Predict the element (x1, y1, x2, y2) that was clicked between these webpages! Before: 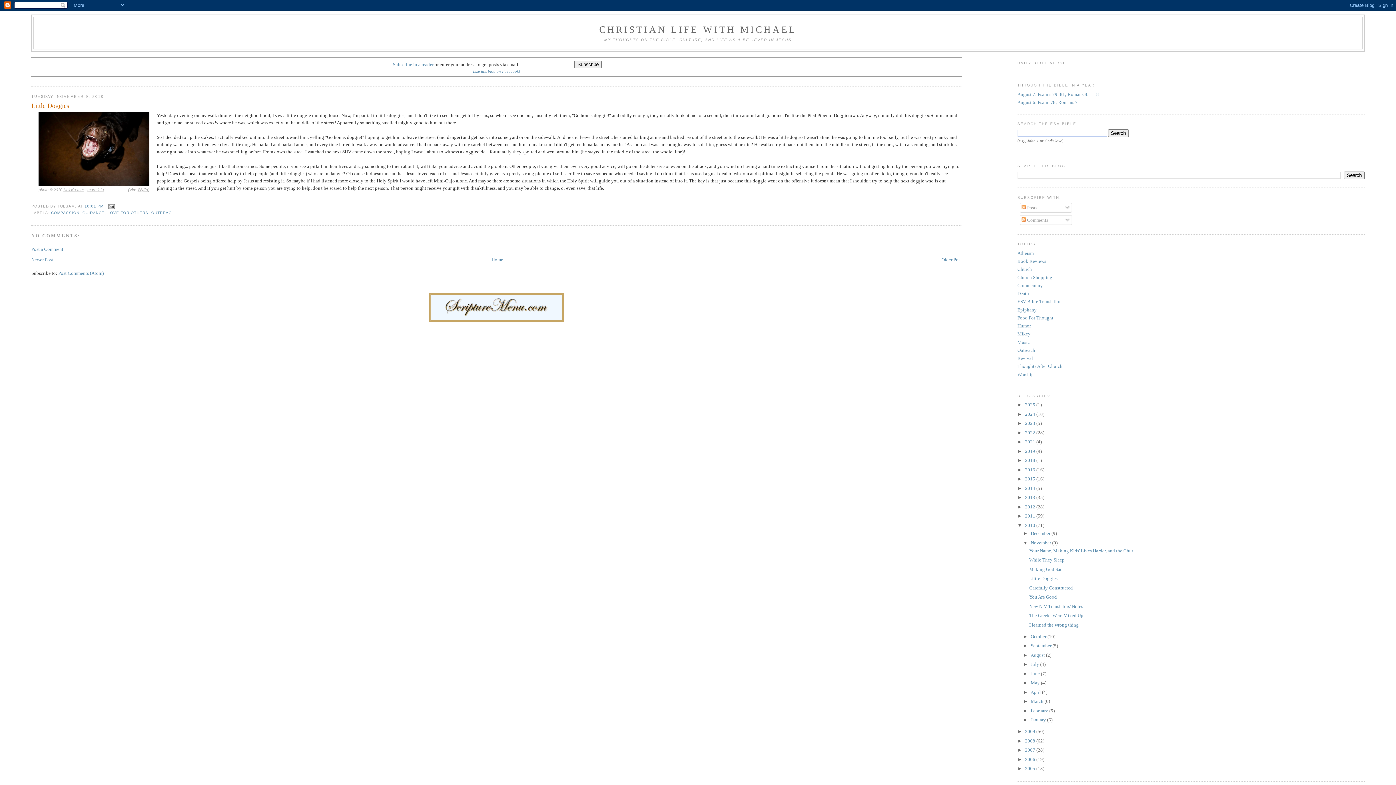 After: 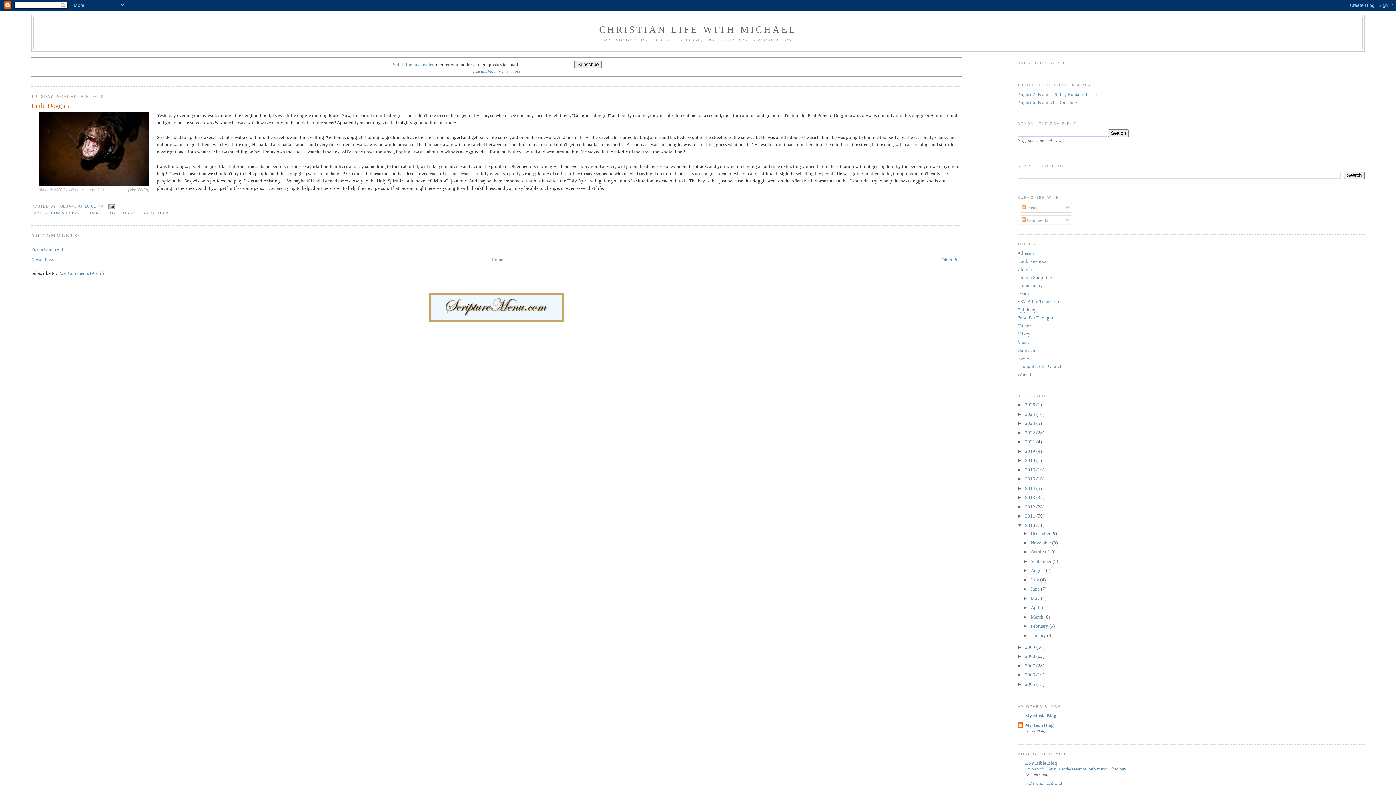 Action: bbox: (1023, 540, 1030, 545) label: ▼  